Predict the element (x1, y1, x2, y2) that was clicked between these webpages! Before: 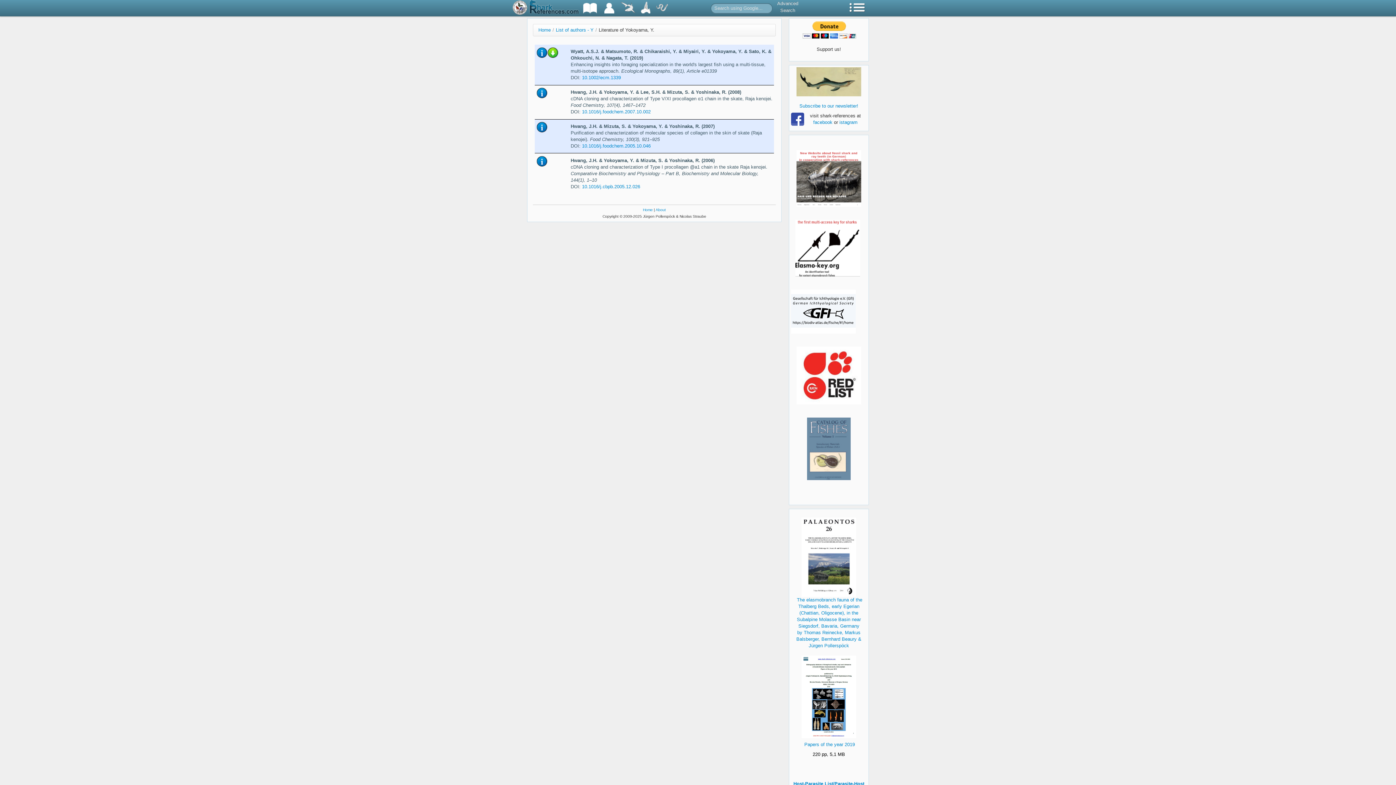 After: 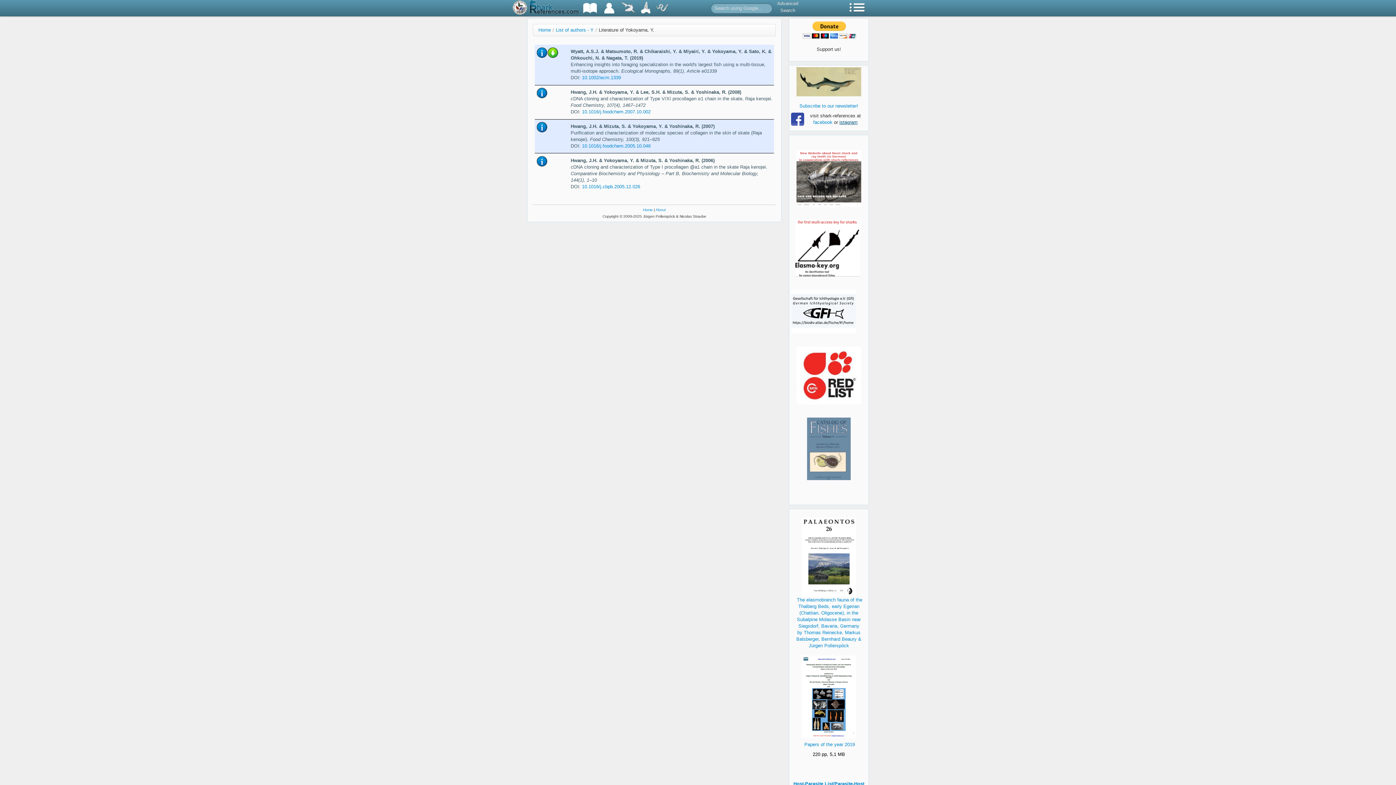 Action: bbox: (839, 119, 857, 125) label: istagram